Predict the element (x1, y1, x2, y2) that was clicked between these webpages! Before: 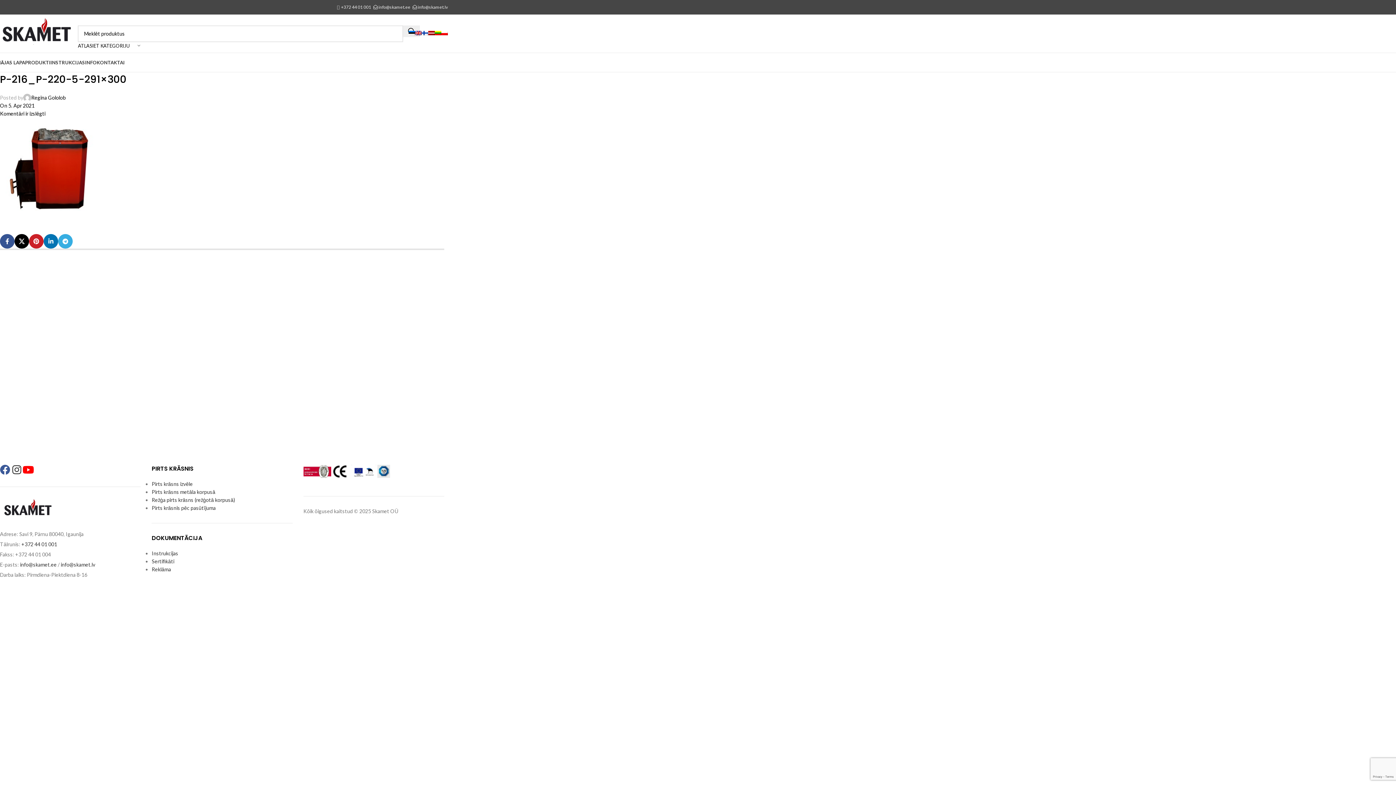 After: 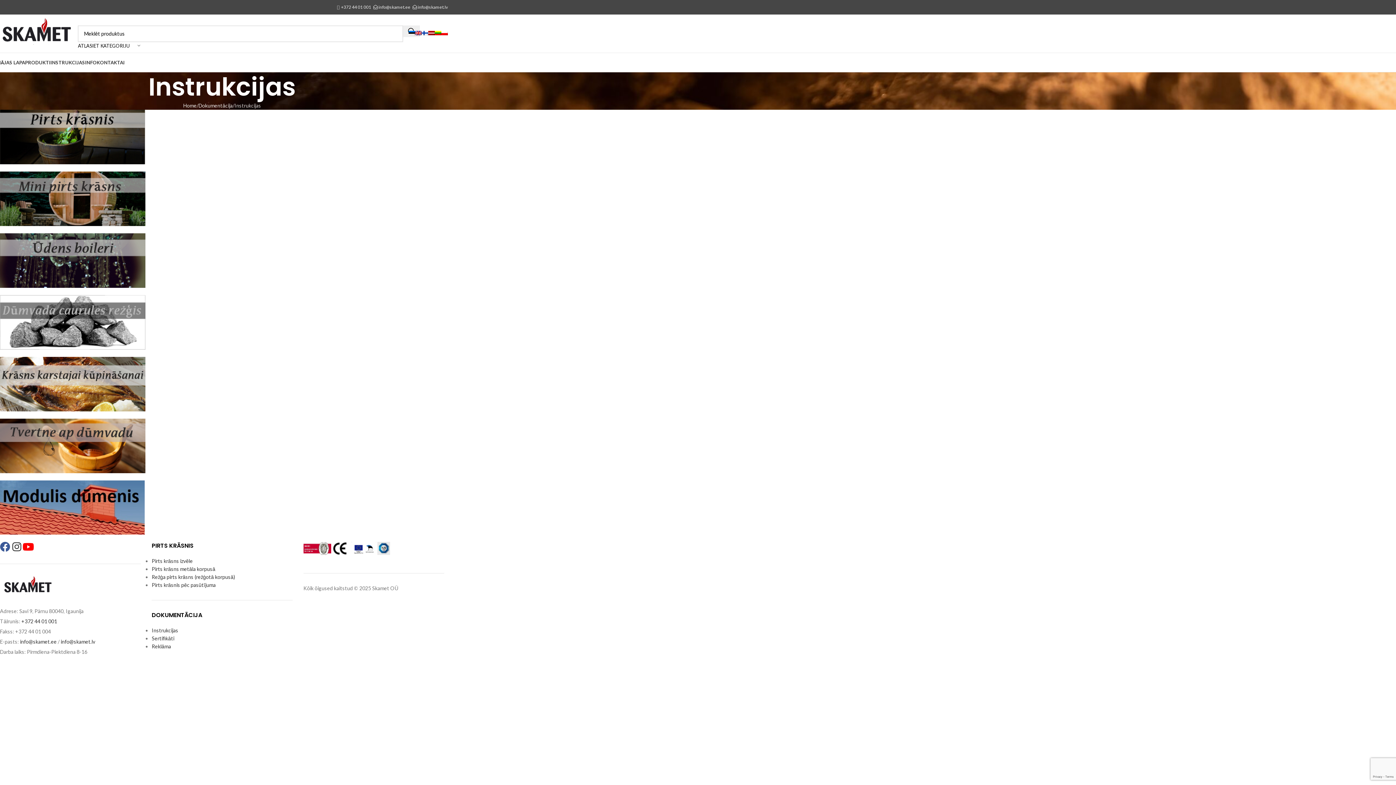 Action: label: INSTRUKCIJAS bbox: (50, 55, 85, 69)